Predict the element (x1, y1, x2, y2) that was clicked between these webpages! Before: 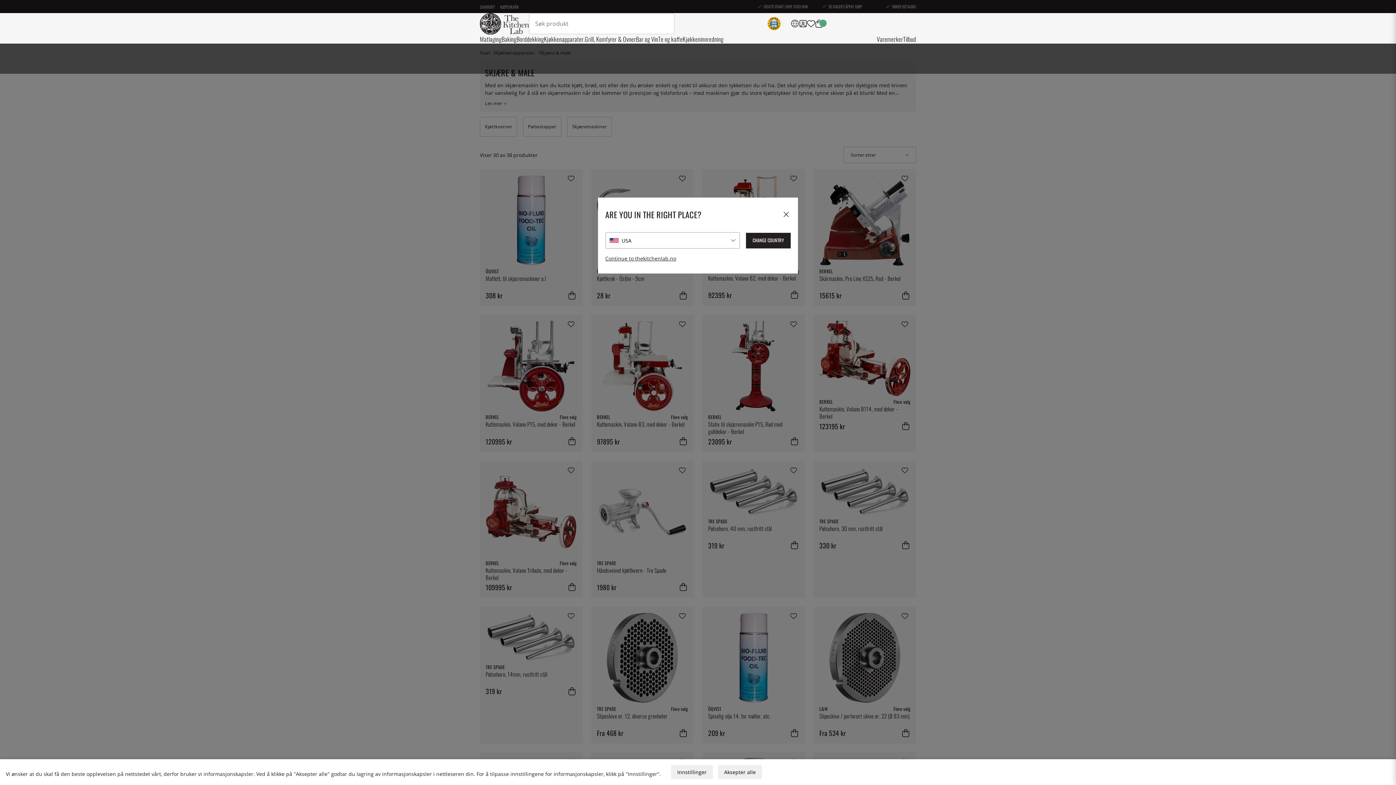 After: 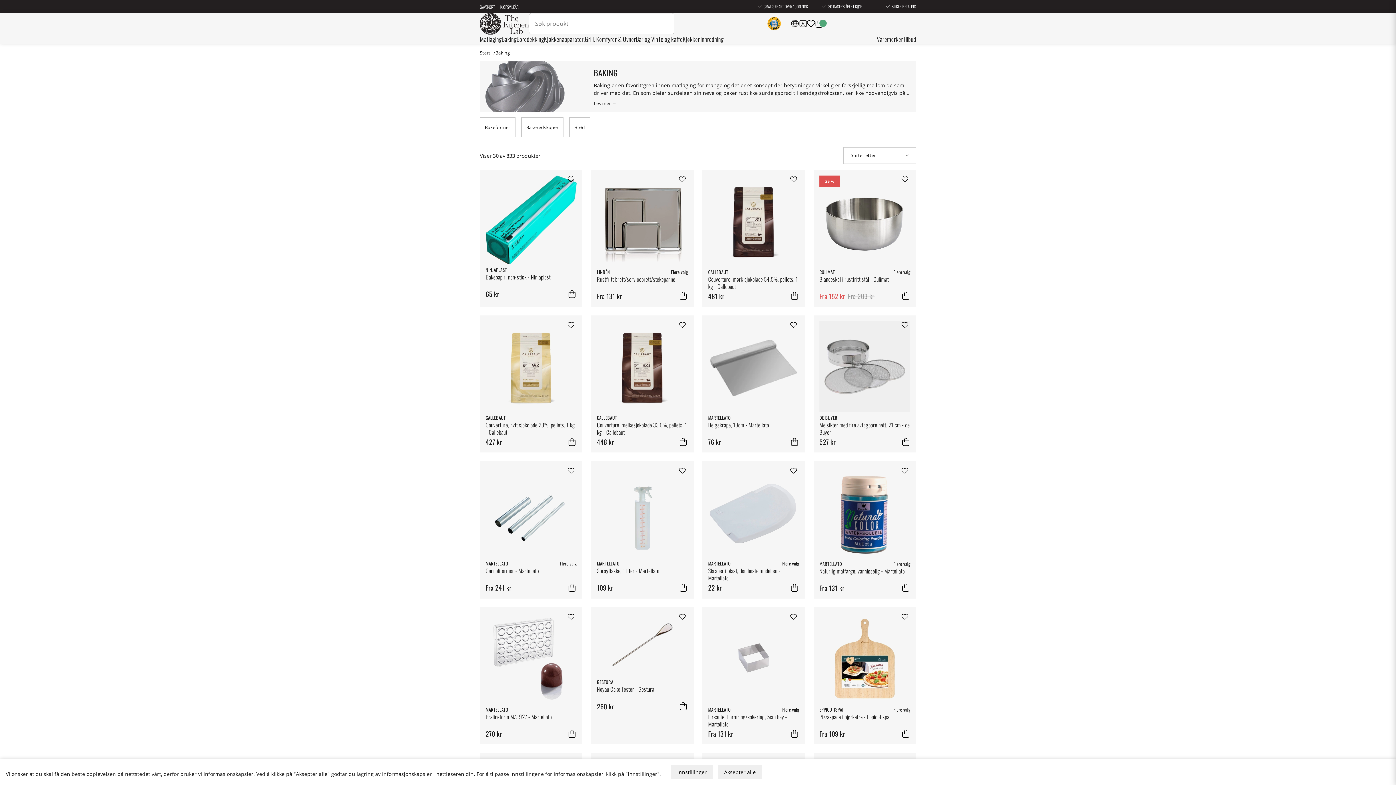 Action: bbox: (501, 34, 516, 43) label: Baking